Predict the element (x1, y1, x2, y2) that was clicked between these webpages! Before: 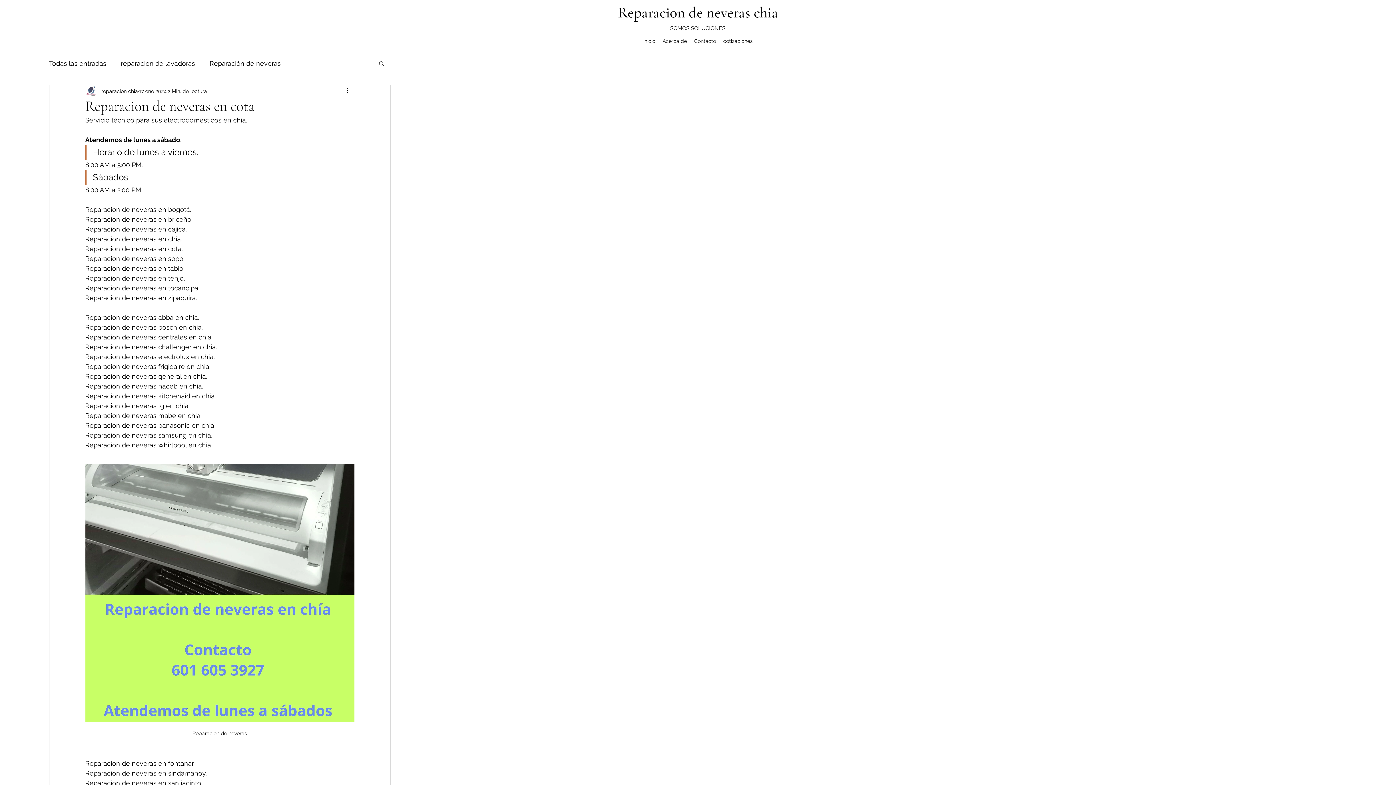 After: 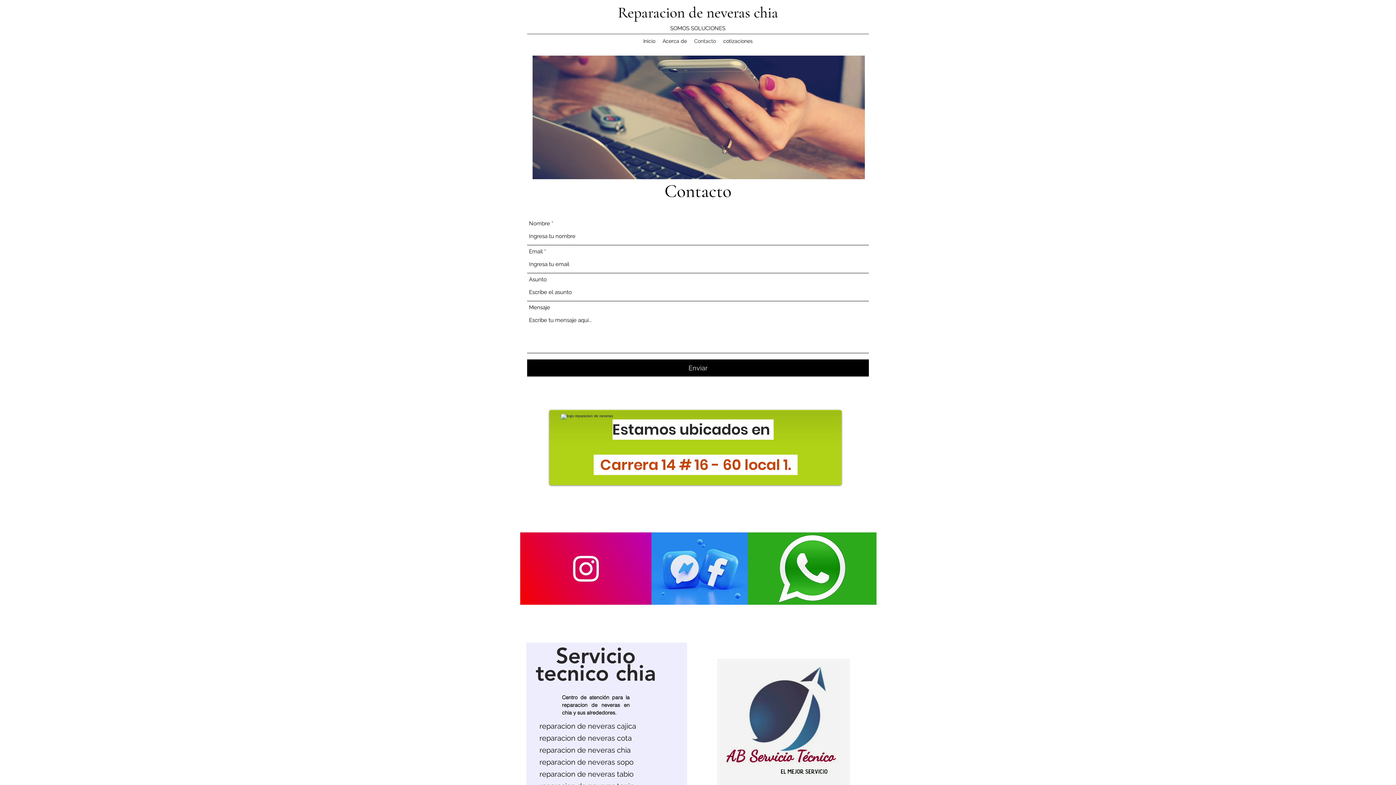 Action: bbox: (690, 35, 719, 46) label: Contacto